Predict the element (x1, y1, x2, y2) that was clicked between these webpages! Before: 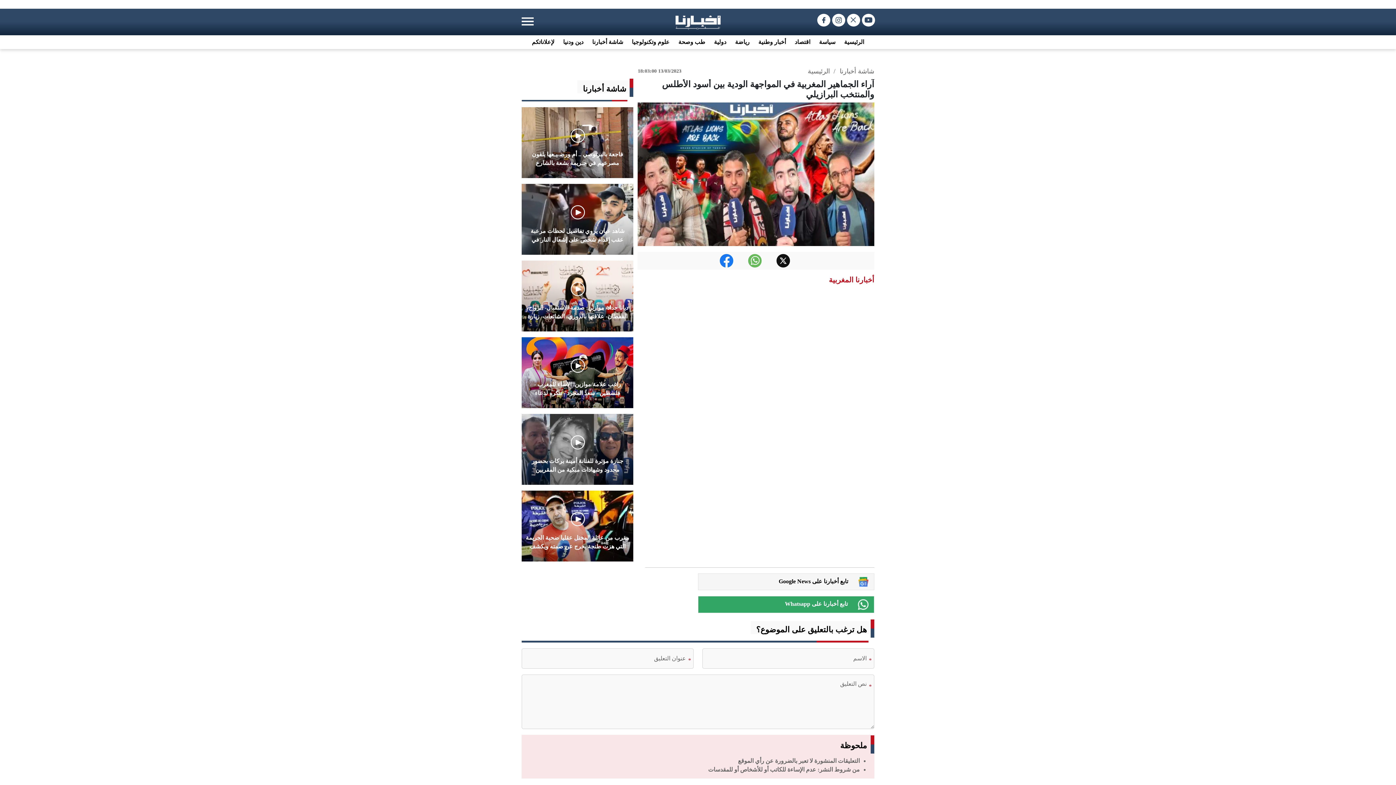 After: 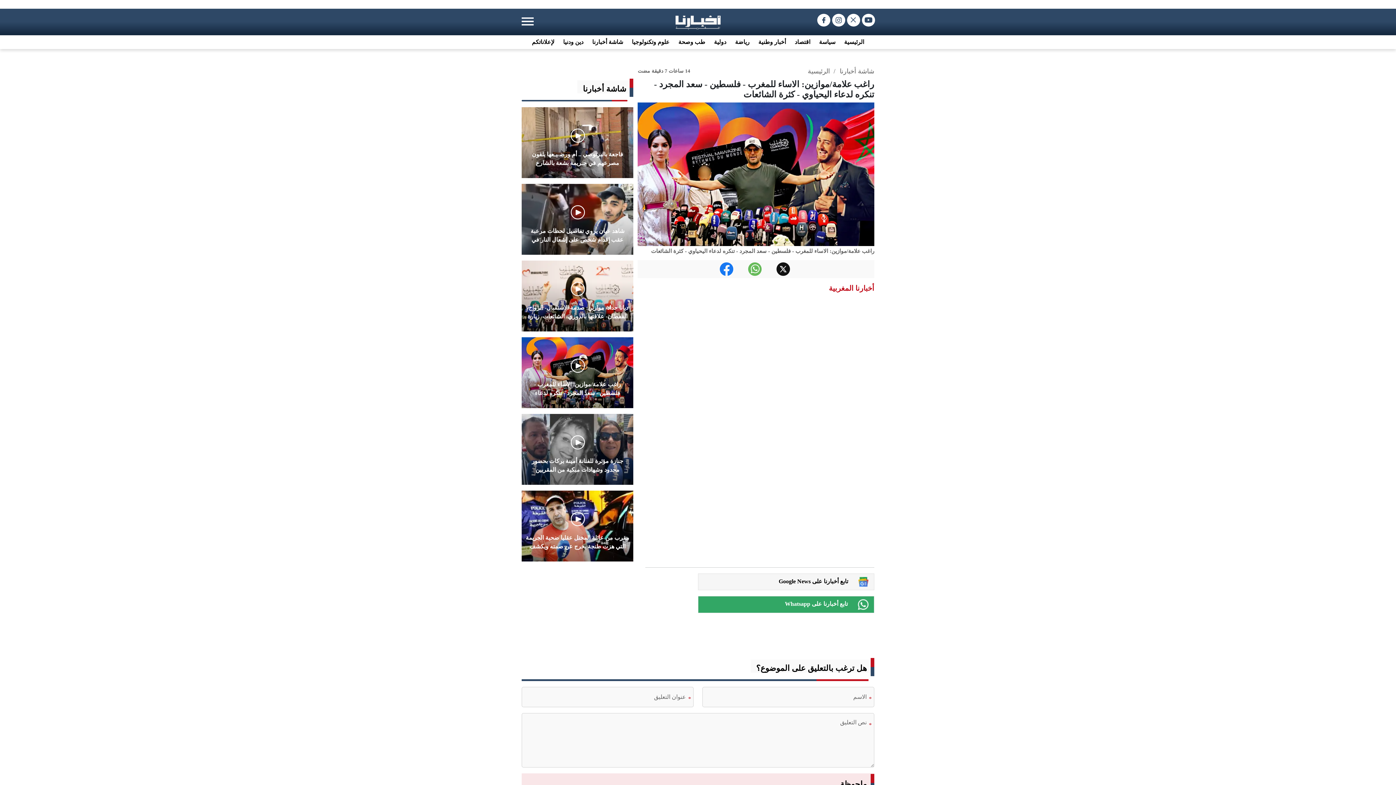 Action: bbox: (521, 337, 633, 408) label: راغب علامة/موازين: الاساء للمغرب - فلسطين - سعد المجرد - تنكره لدعاء اليحياوي - كثرة الشائعات